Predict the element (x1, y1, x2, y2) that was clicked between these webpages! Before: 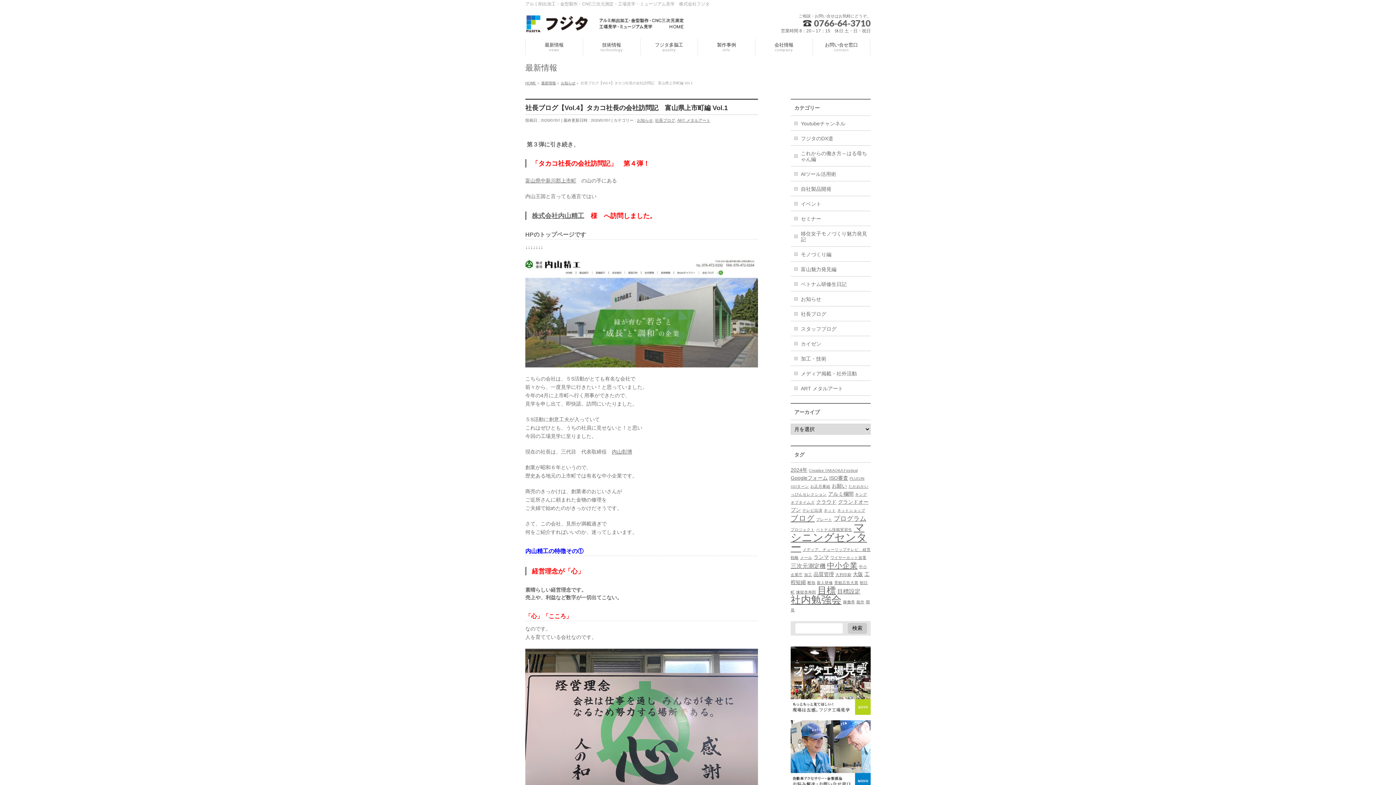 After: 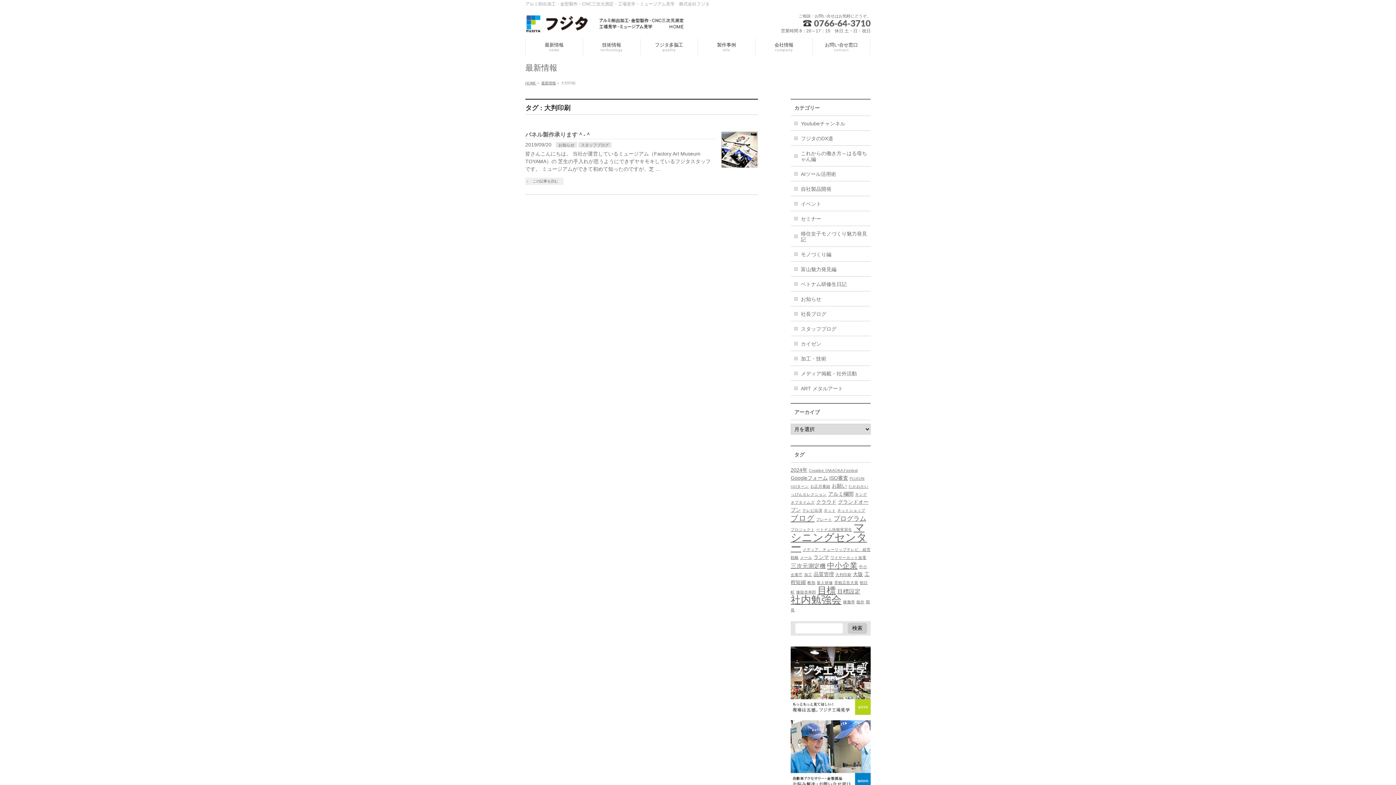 Action: bbox: (835, 572, 851, 577) label: 大判印刷 (1個の項目)